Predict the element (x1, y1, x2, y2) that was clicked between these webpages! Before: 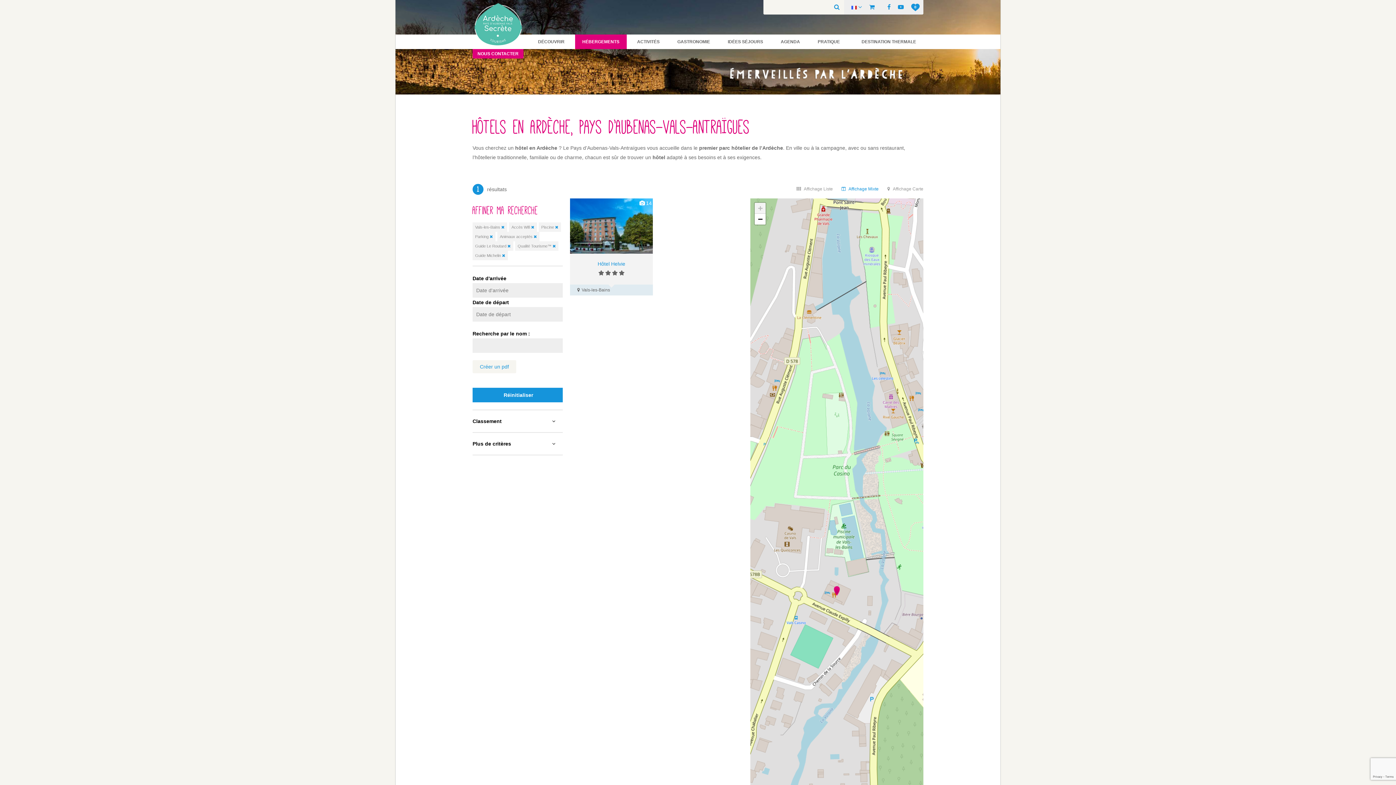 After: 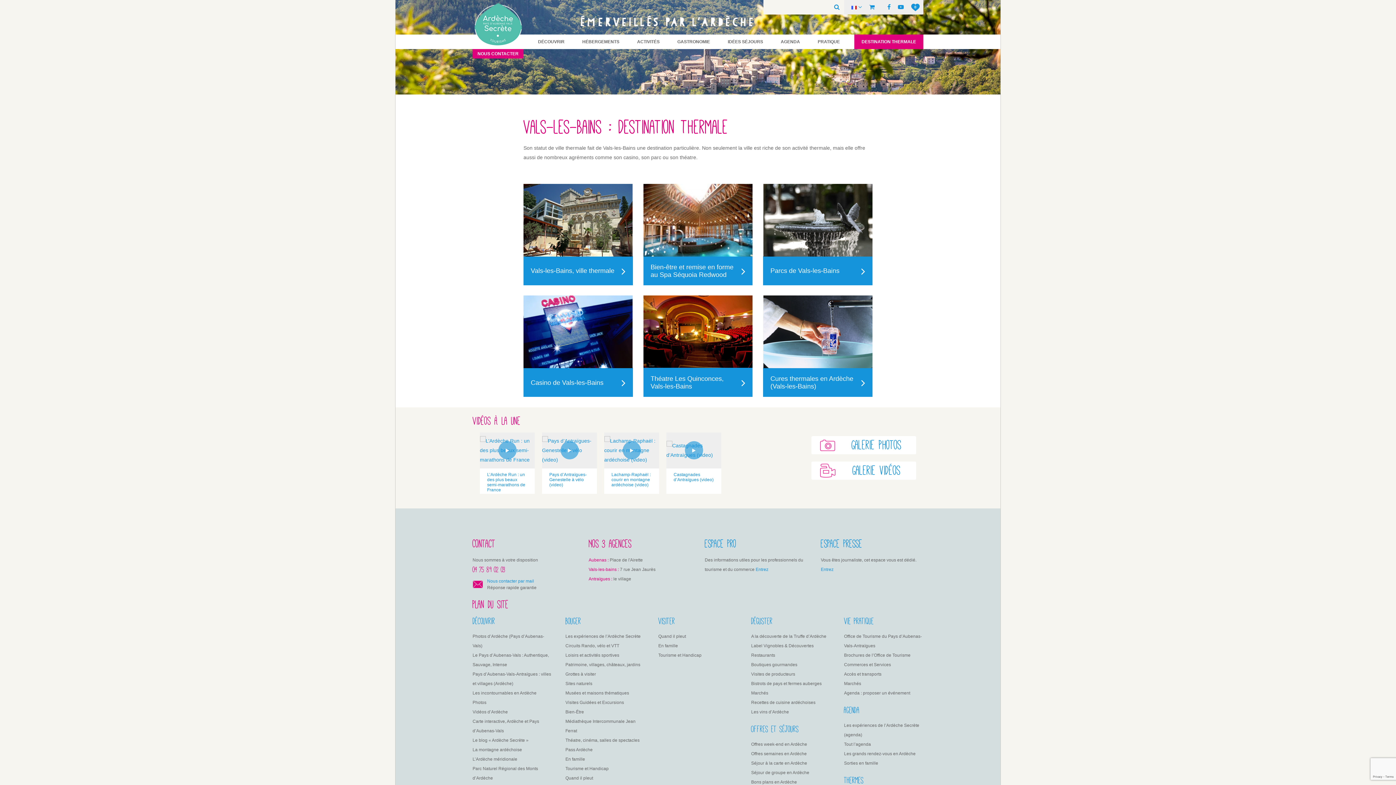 Action: label: DESTINATION THERMALE bbox: (854, 34, 923, 49)